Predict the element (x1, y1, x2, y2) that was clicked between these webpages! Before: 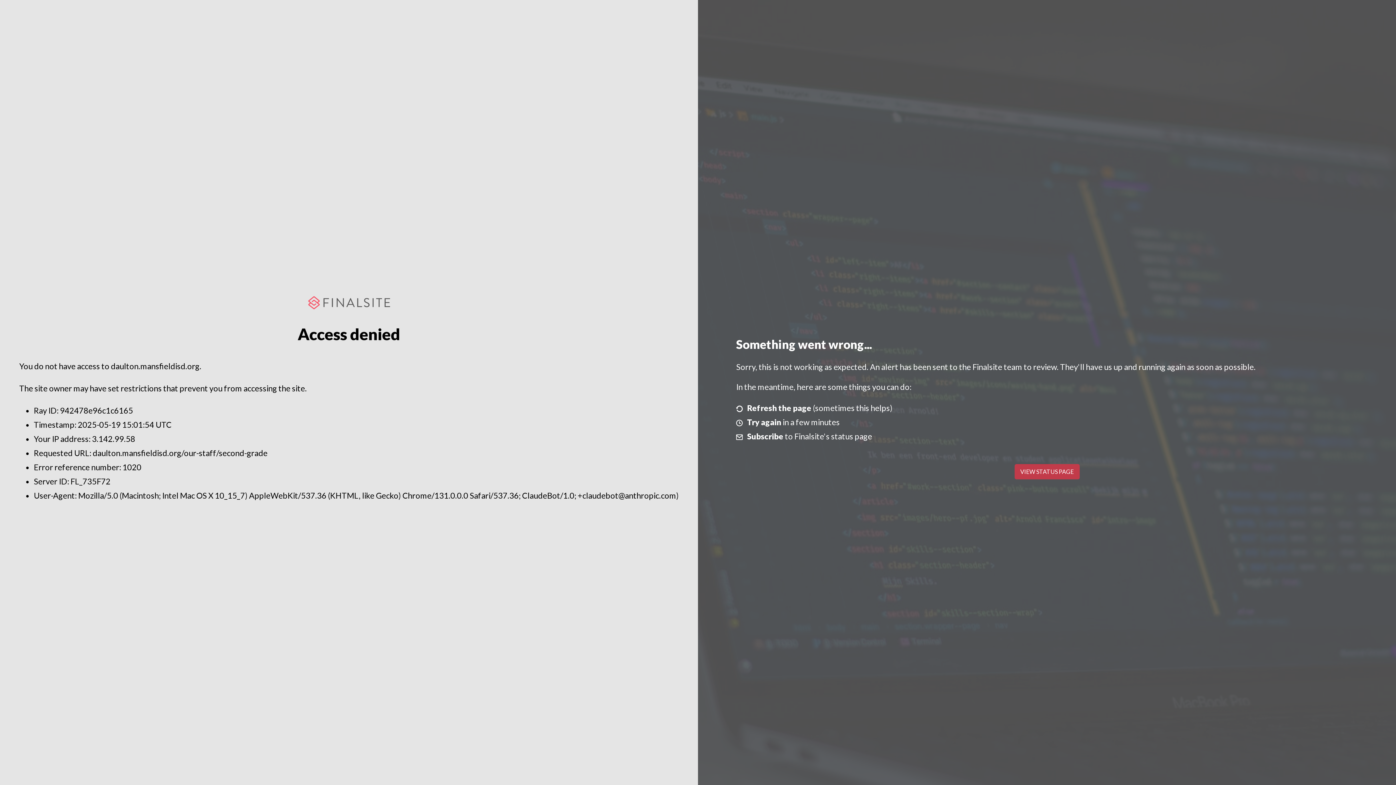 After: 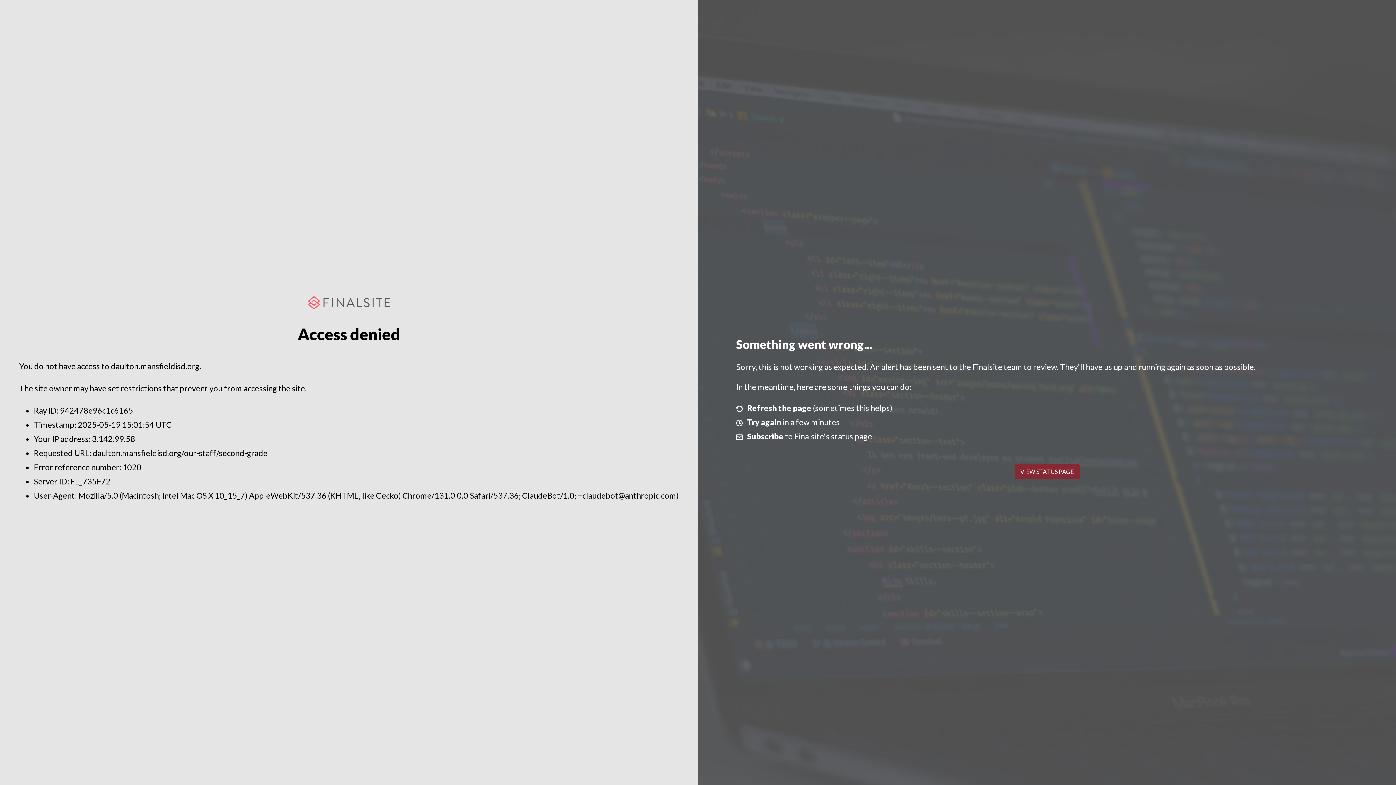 Action: label: VIEW STATUS PAGE bbox: (1014, 464, 1079, 479)